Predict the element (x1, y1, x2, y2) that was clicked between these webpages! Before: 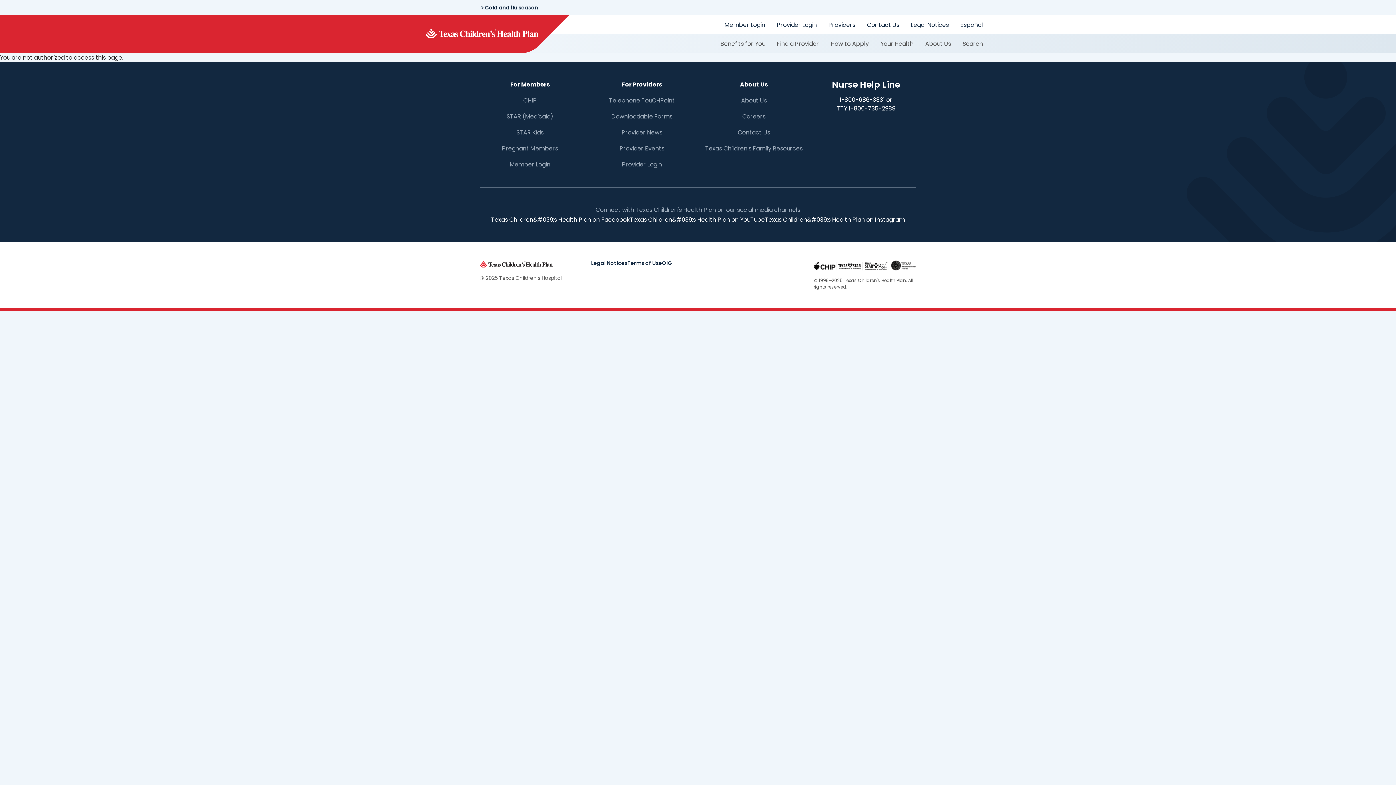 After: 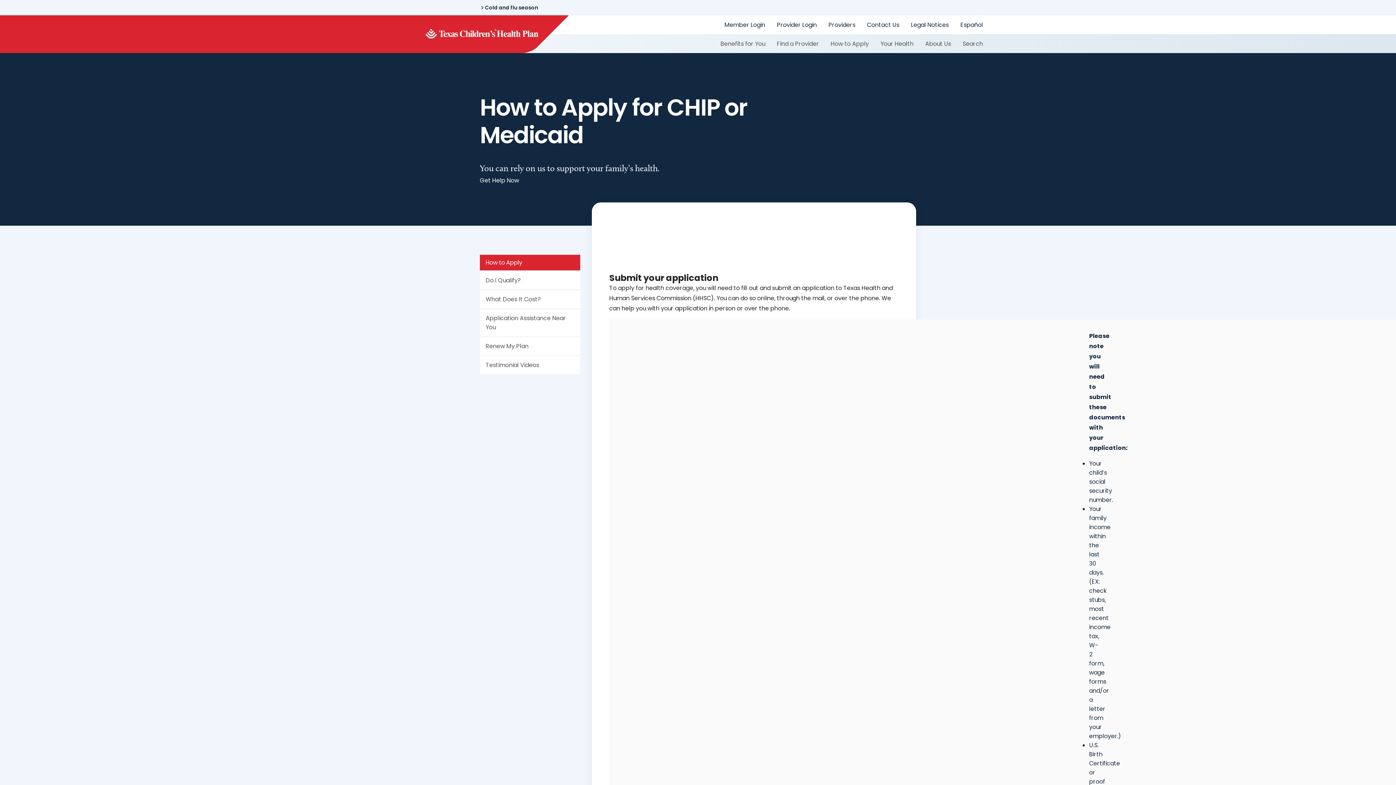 Action: bbox: (825, 34, 874, 53) label: How to Apply